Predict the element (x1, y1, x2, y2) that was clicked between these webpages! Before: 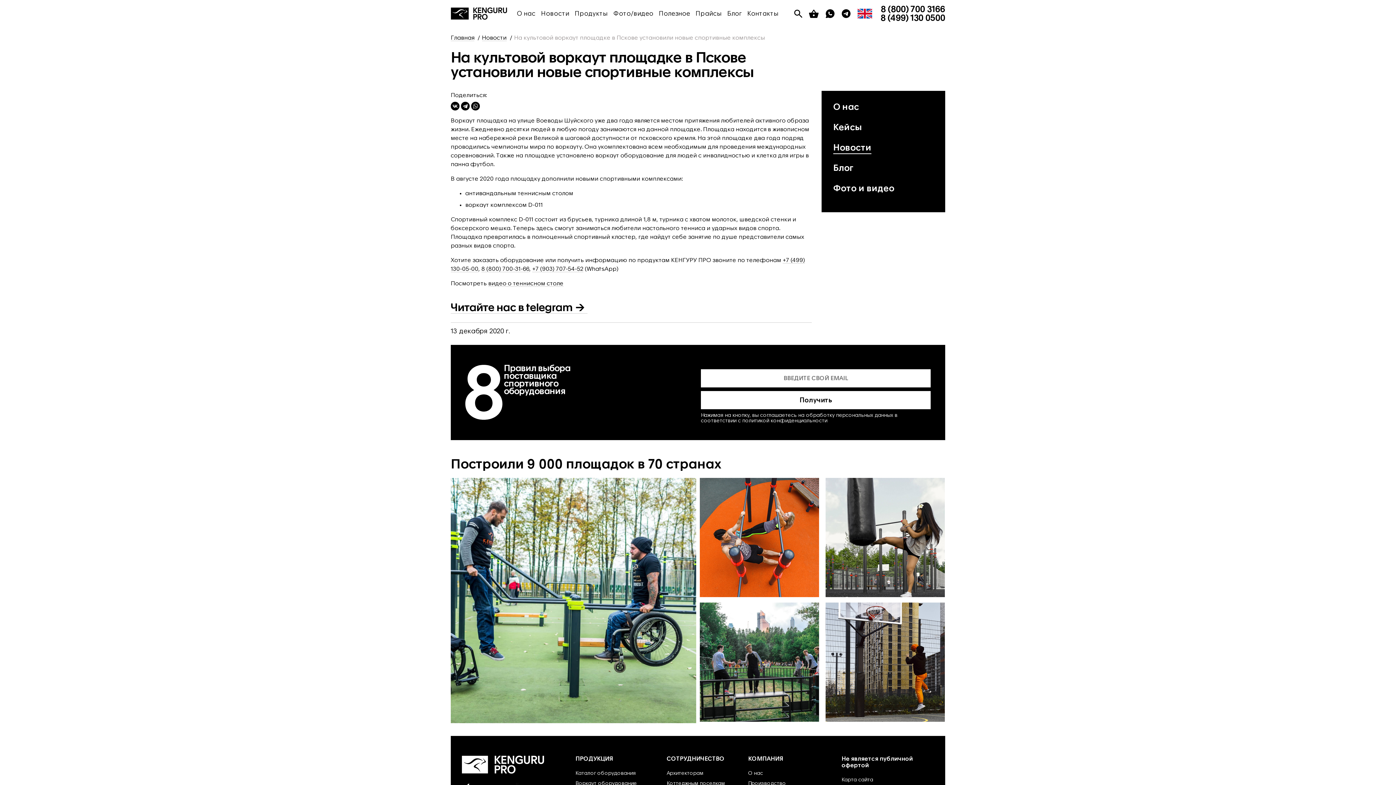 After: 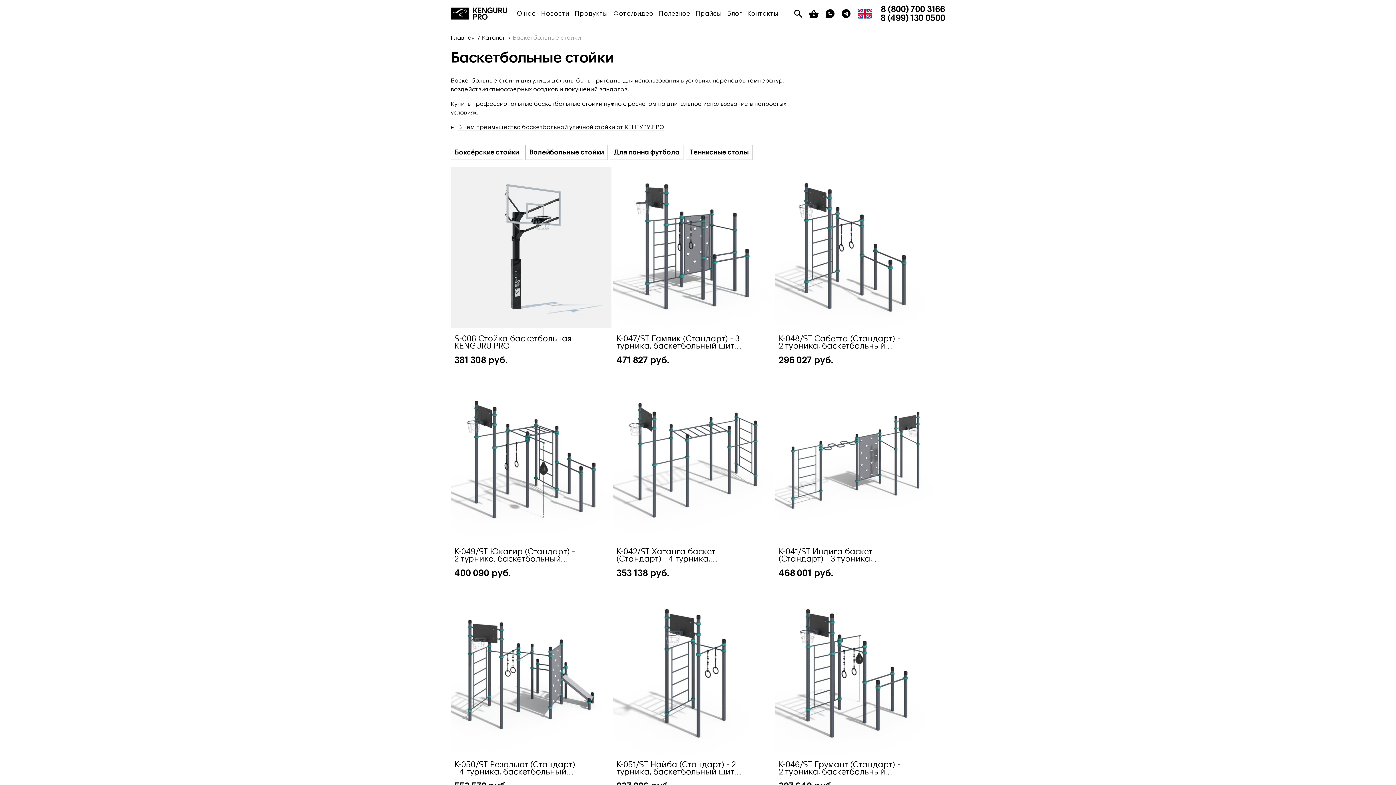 Action: bbox: (825, 602, 945, 722)